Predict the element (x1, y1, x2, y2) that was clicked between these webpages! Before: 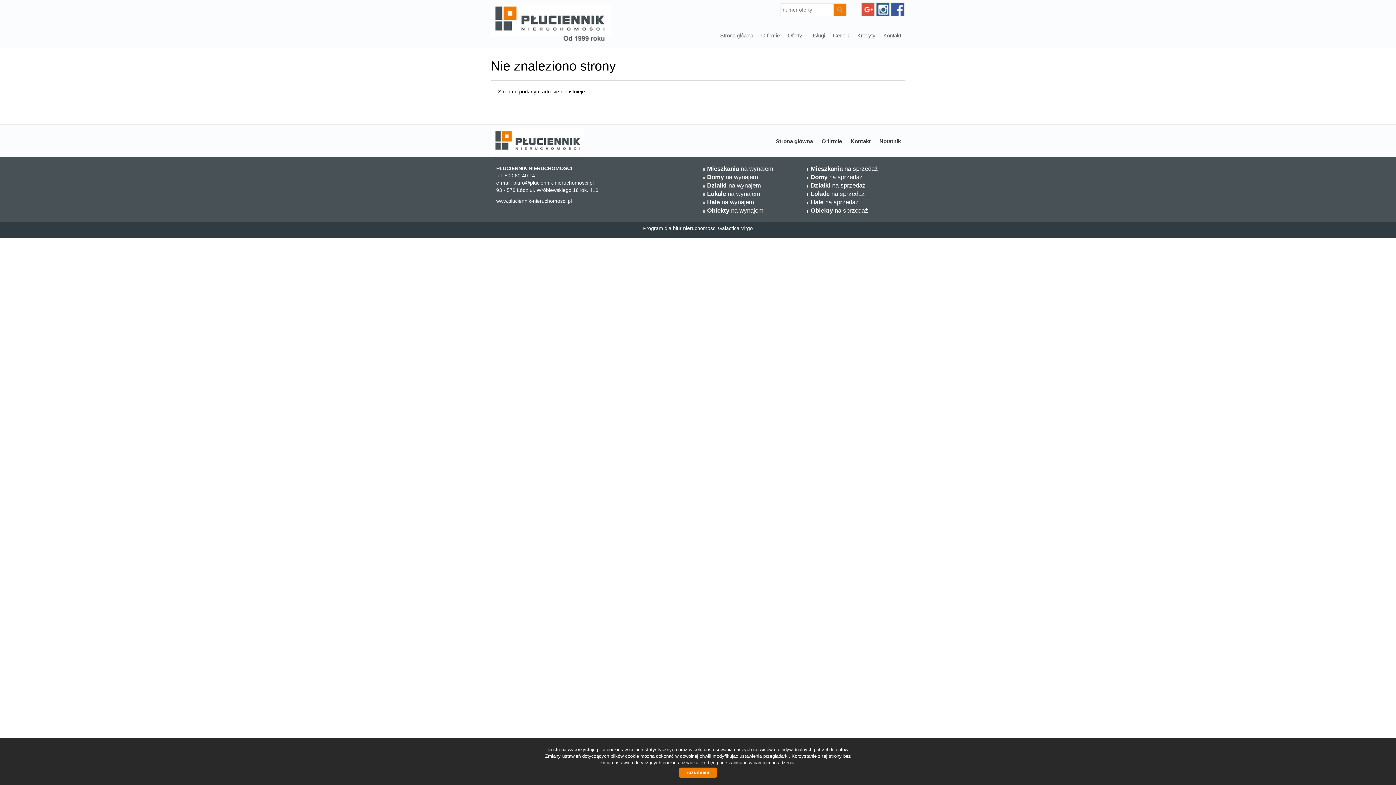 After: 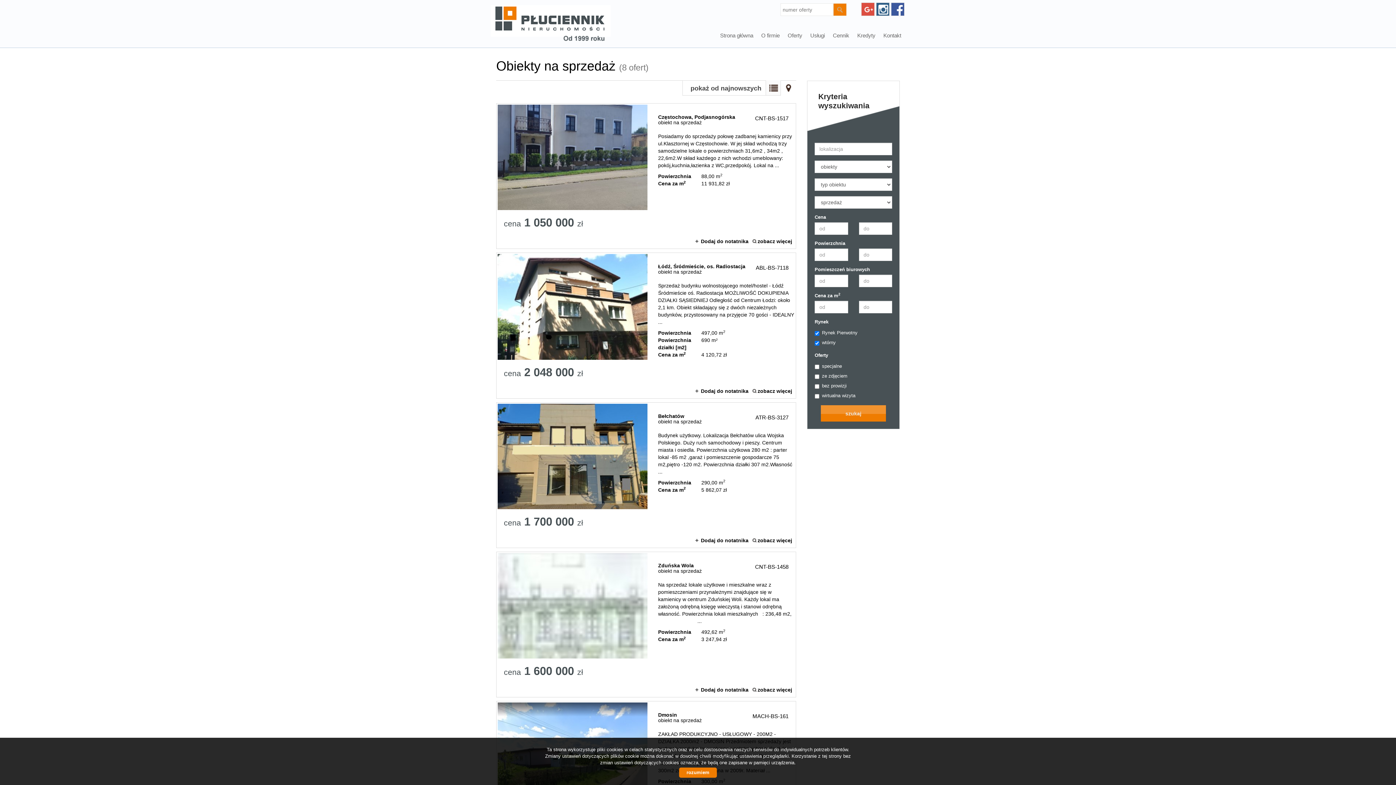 Action: label: Obiekty na sprzedaż bbox: (810, 207, 868, 214)